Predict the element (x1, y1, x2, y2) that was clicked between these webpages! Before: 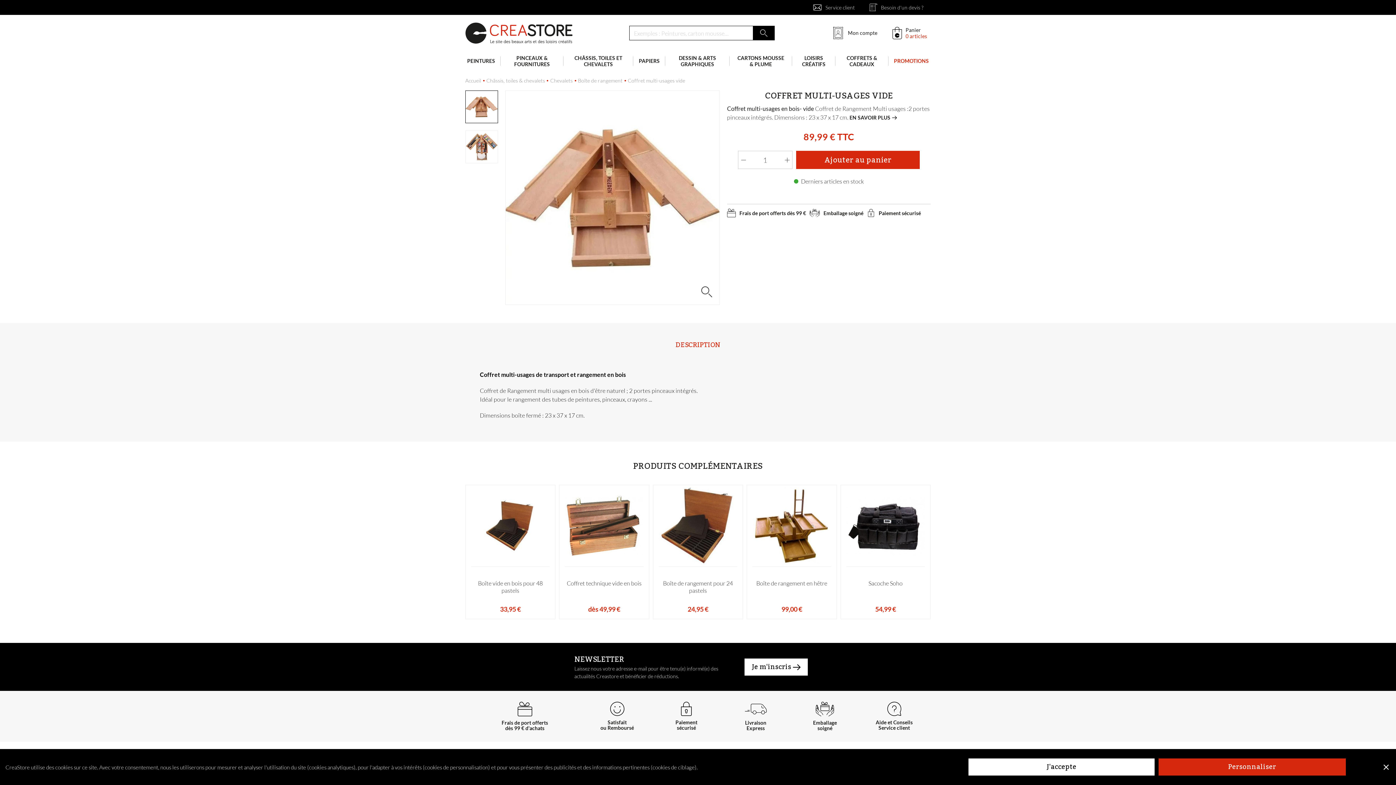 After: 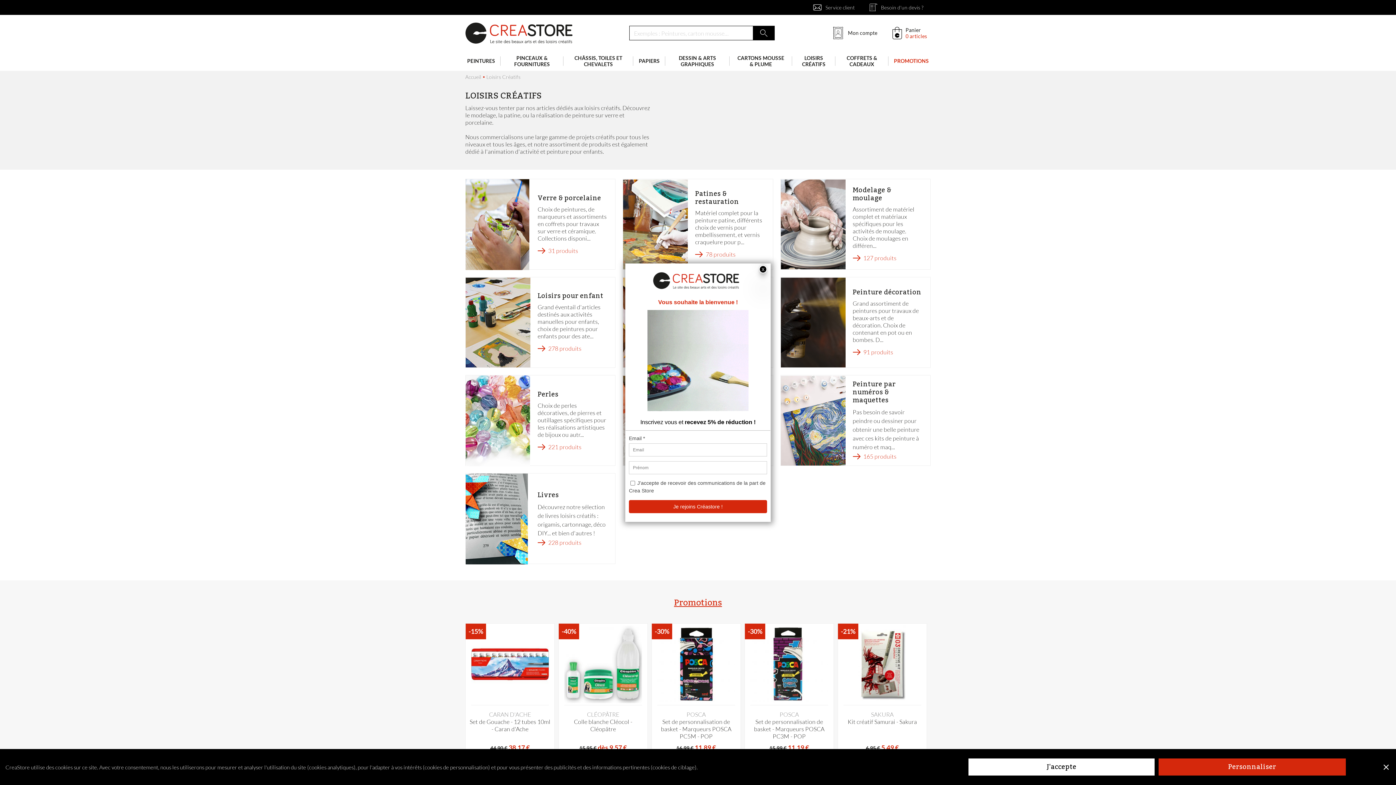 Action: label: LOISIRS CRÉATIFS bbox: (797, 55, 830, 67)